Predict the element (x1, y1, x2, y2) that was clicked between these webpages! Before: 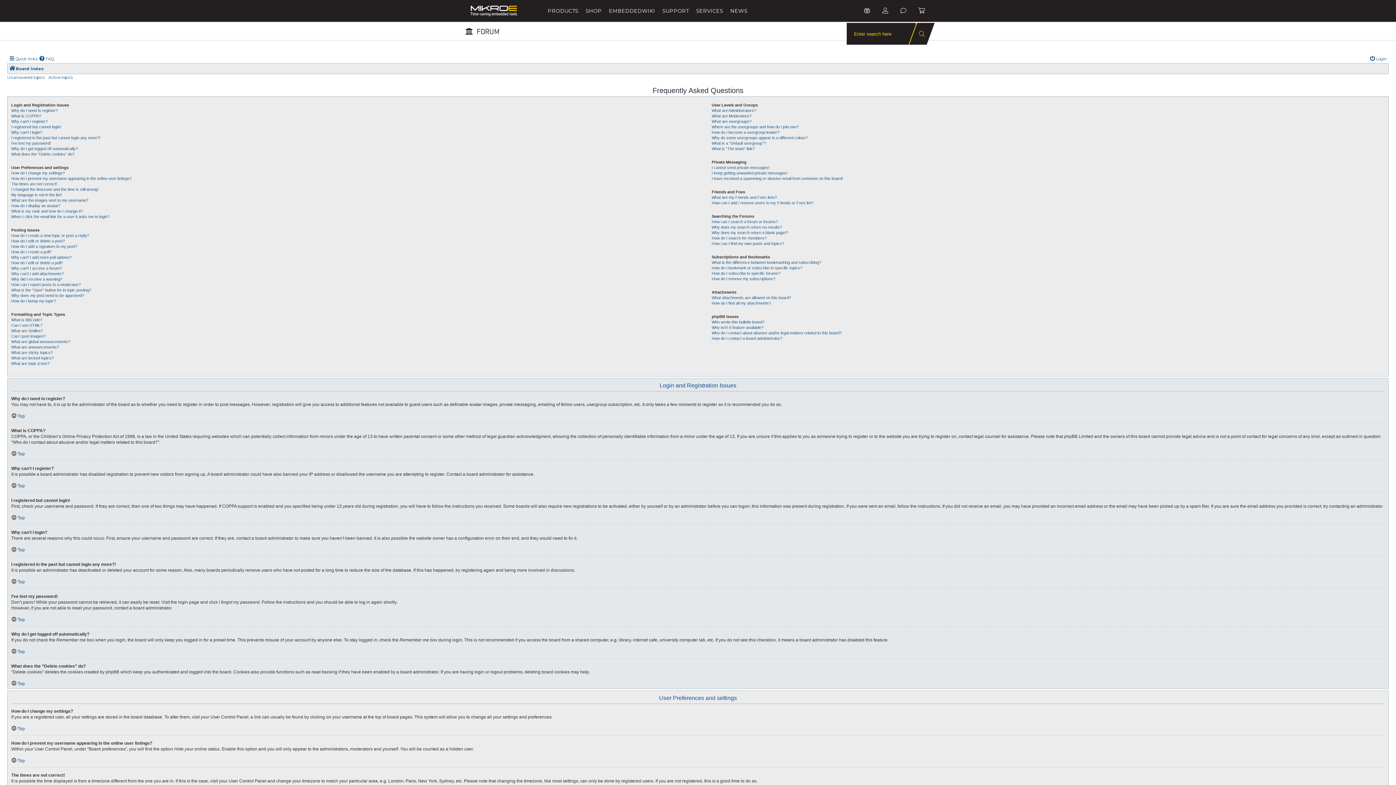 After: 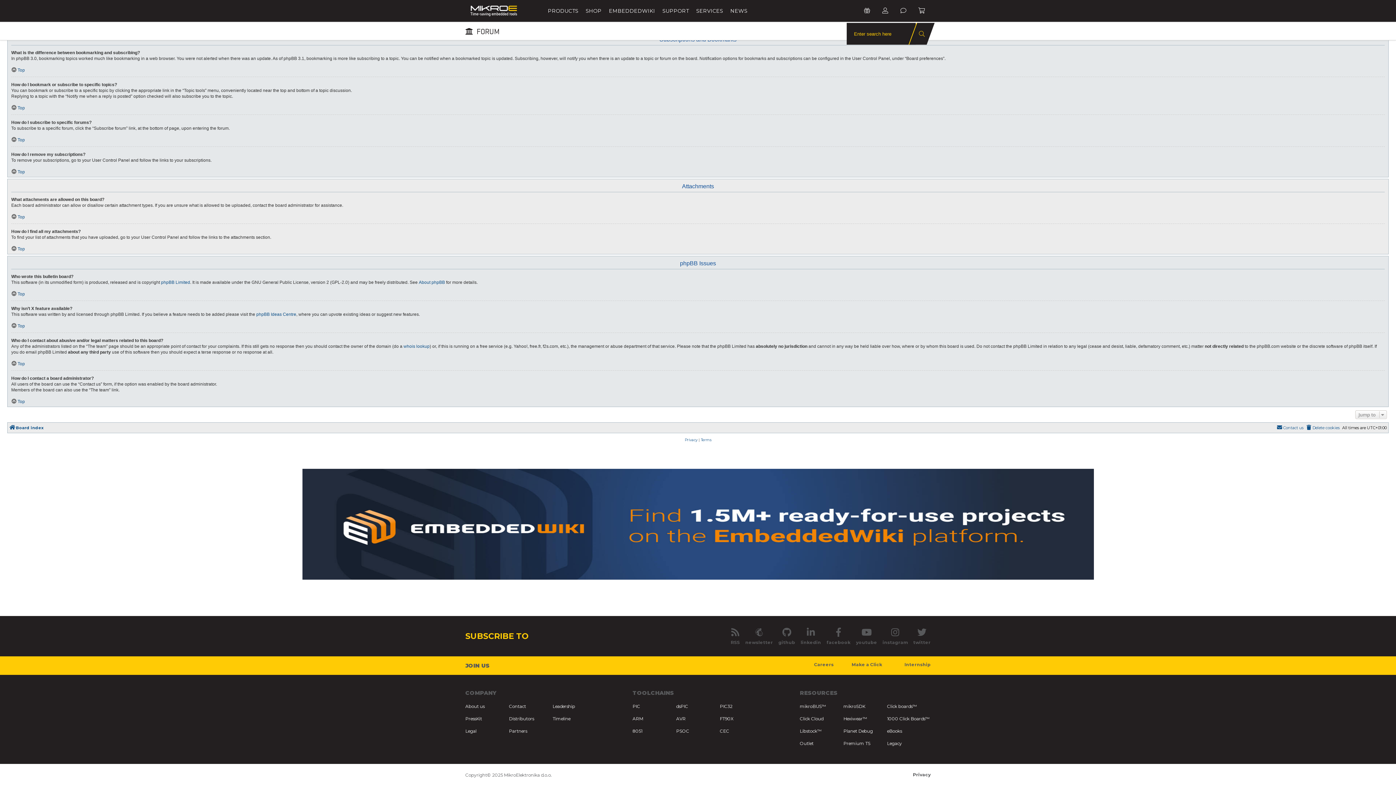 Action: bbox: (711, 241, 784, 246) label: How can I find my own posts and topics?